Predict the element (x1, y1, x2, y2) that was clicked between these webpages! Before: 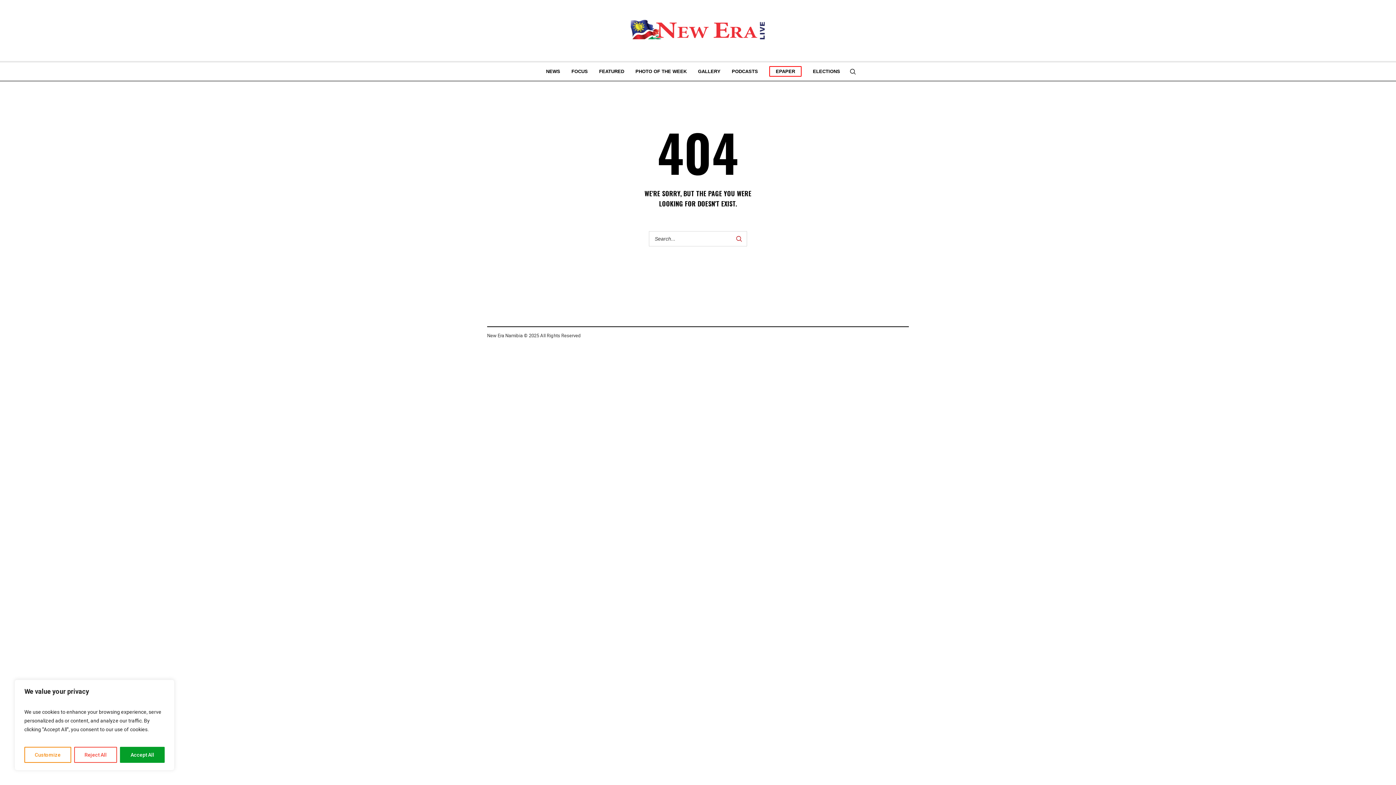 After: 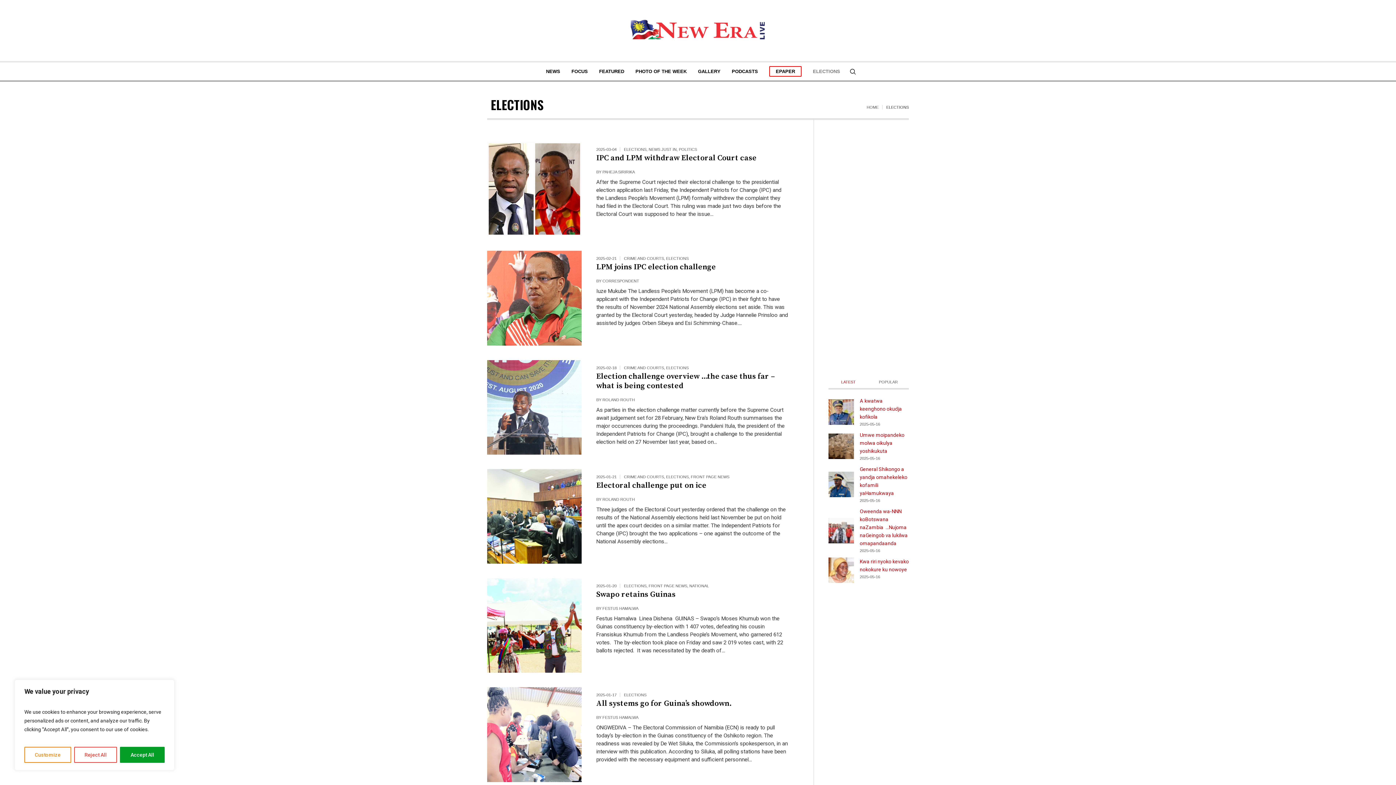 Action: bbox: (807, 62, 845, 80) label: ELECTIONS